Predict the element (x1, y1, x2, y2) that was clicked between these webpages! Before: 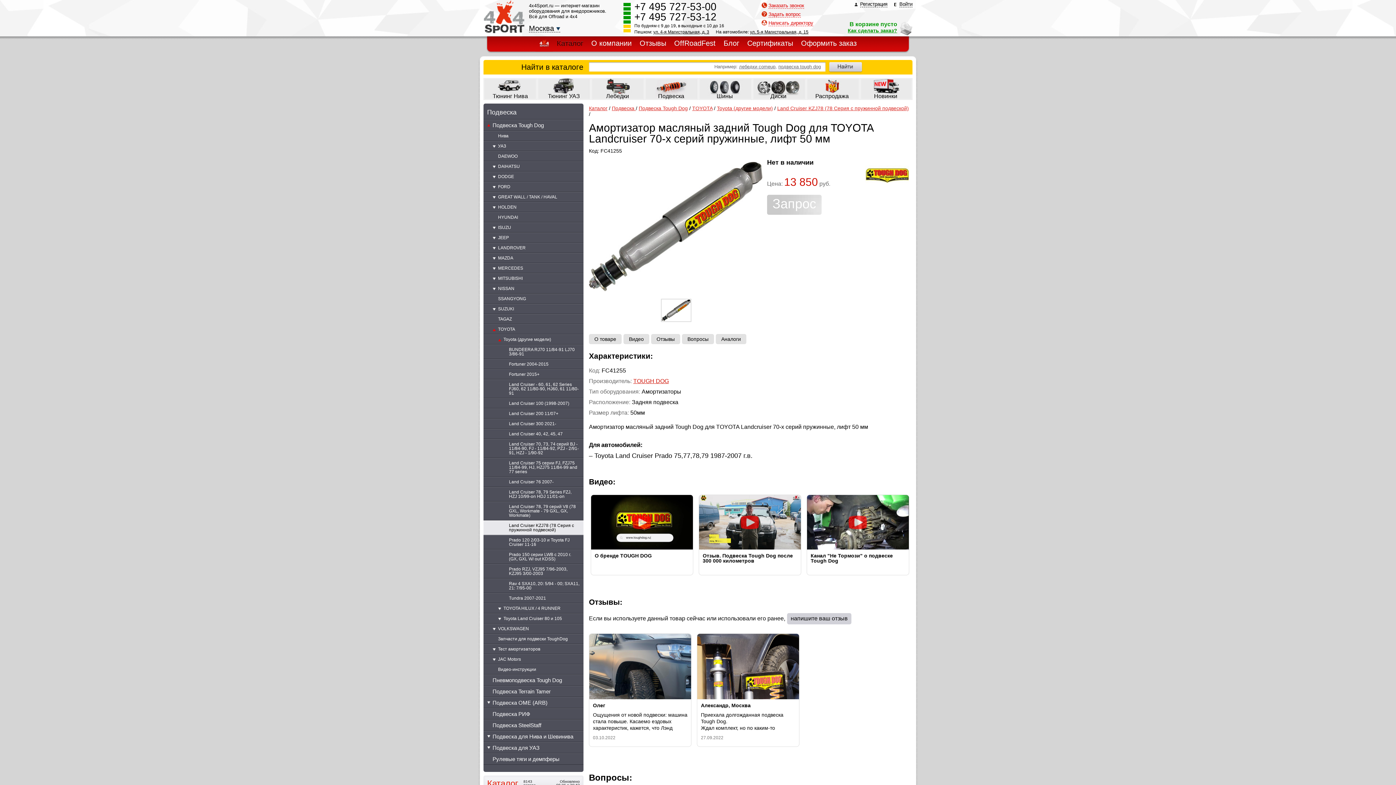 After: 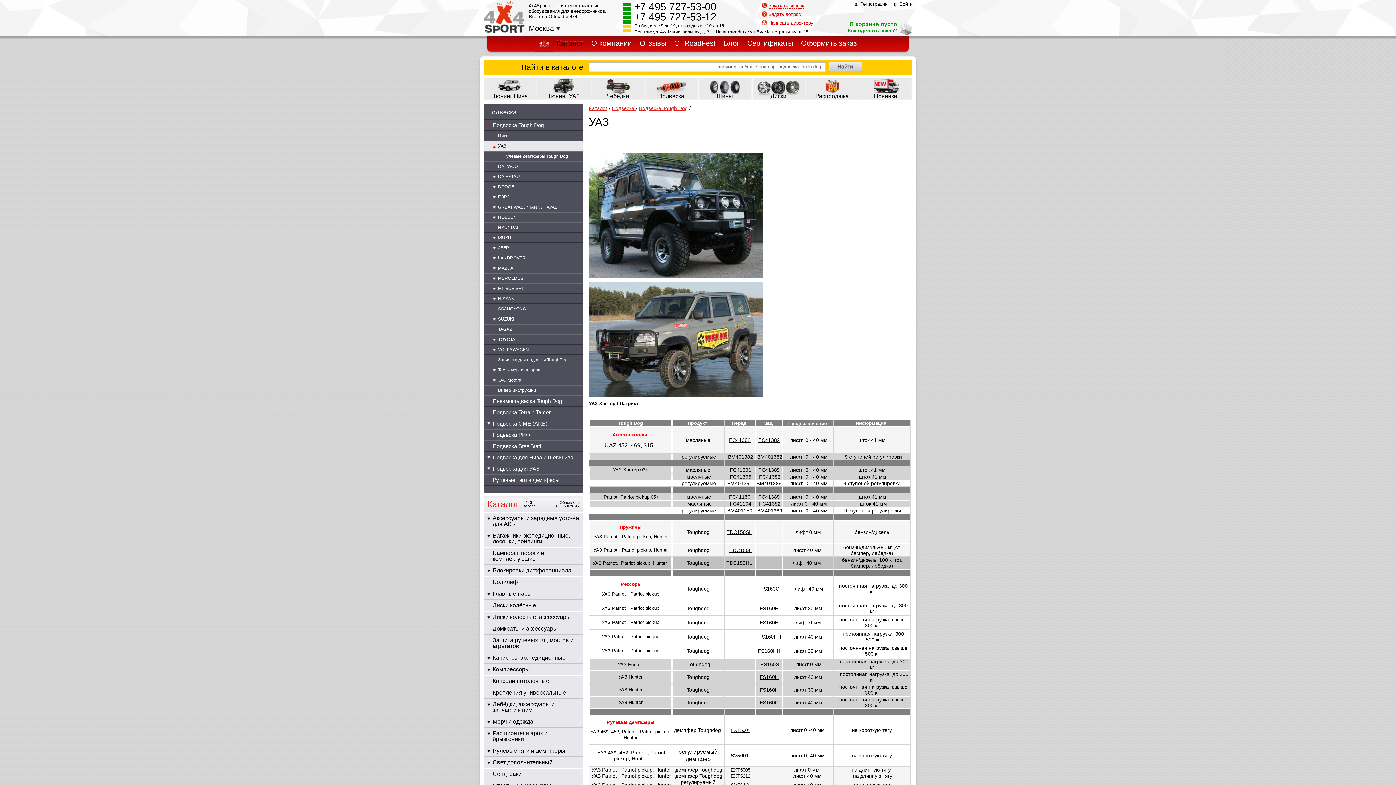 Action: label: УАЗ bbox: (483, 141, 583, 150)